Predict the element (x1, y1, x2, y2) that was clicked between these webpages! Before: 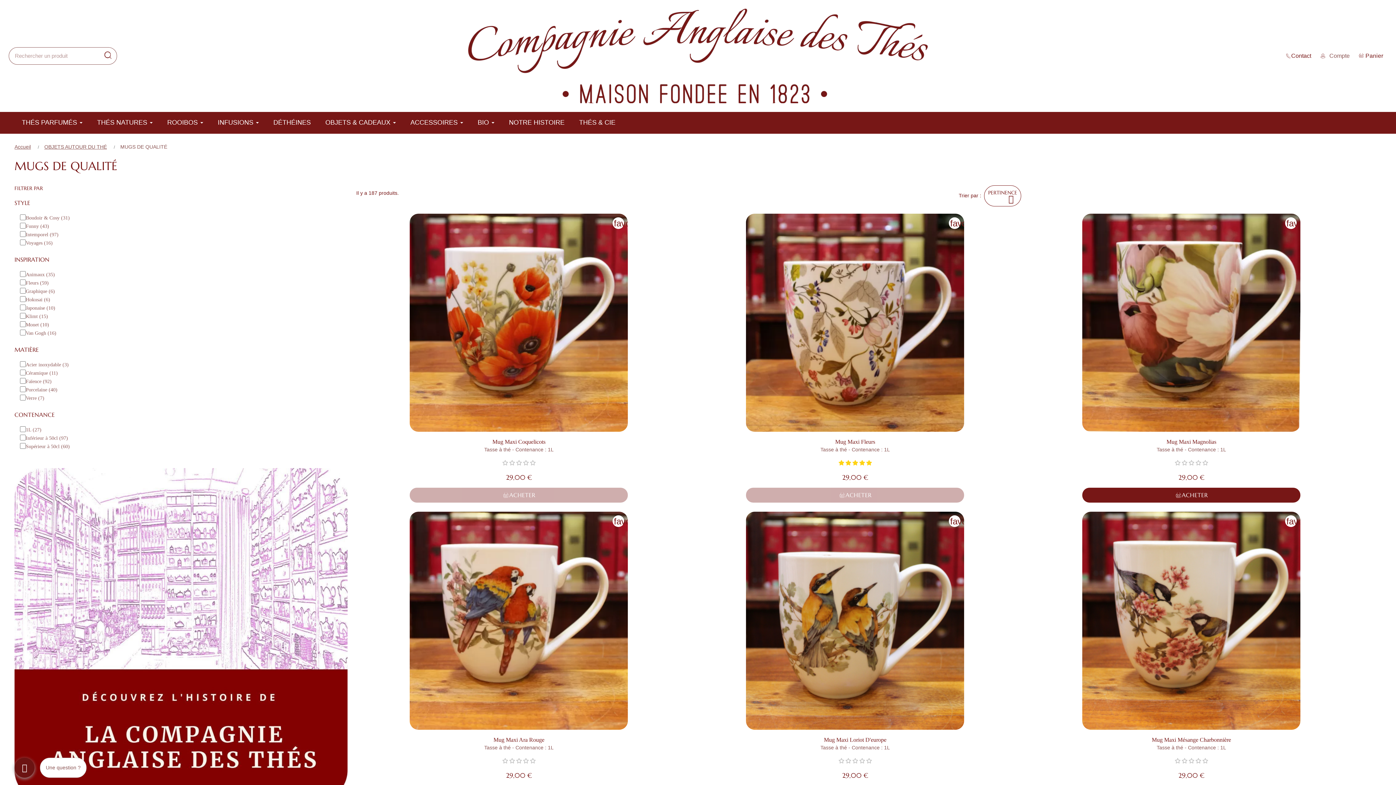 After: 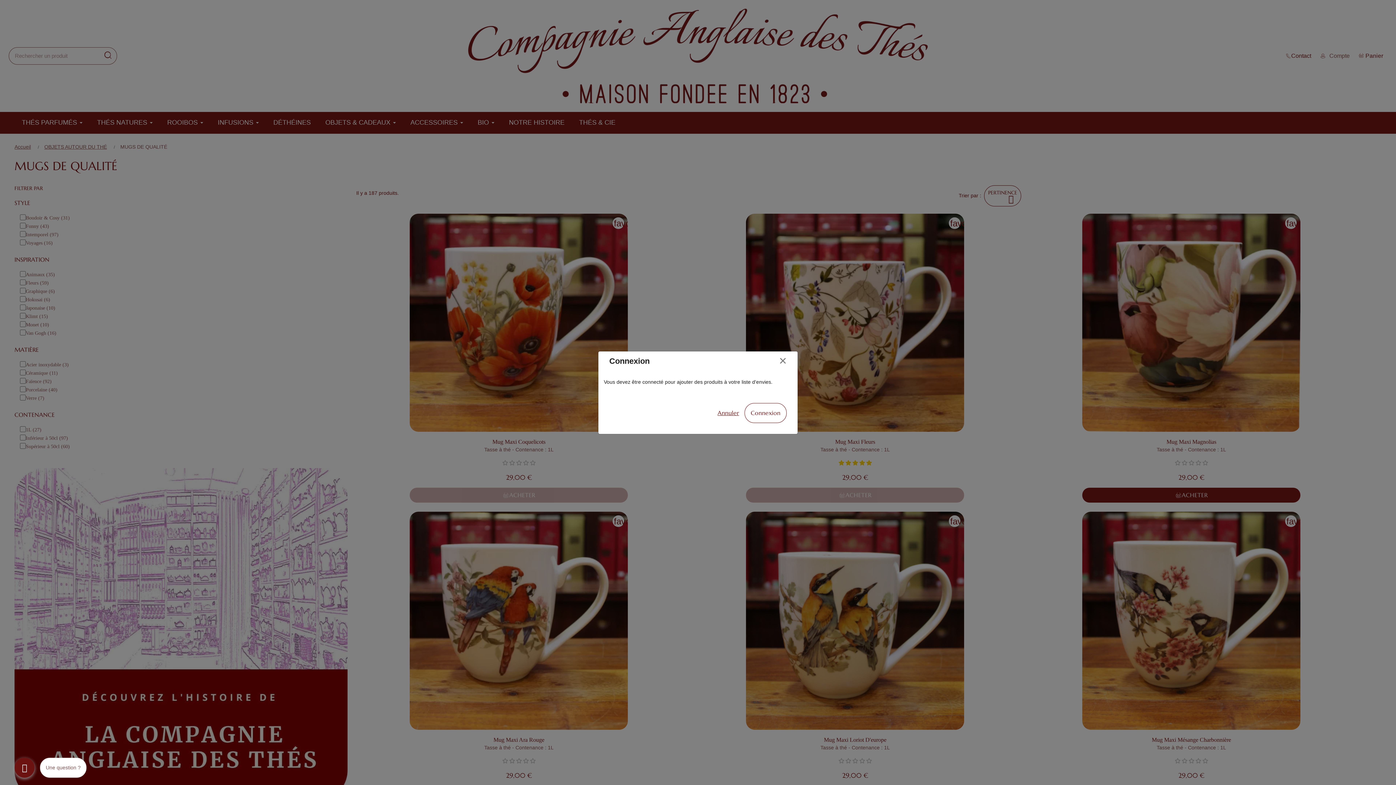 Action: bbox: (612, 217, 624, 229) label: favorite_border